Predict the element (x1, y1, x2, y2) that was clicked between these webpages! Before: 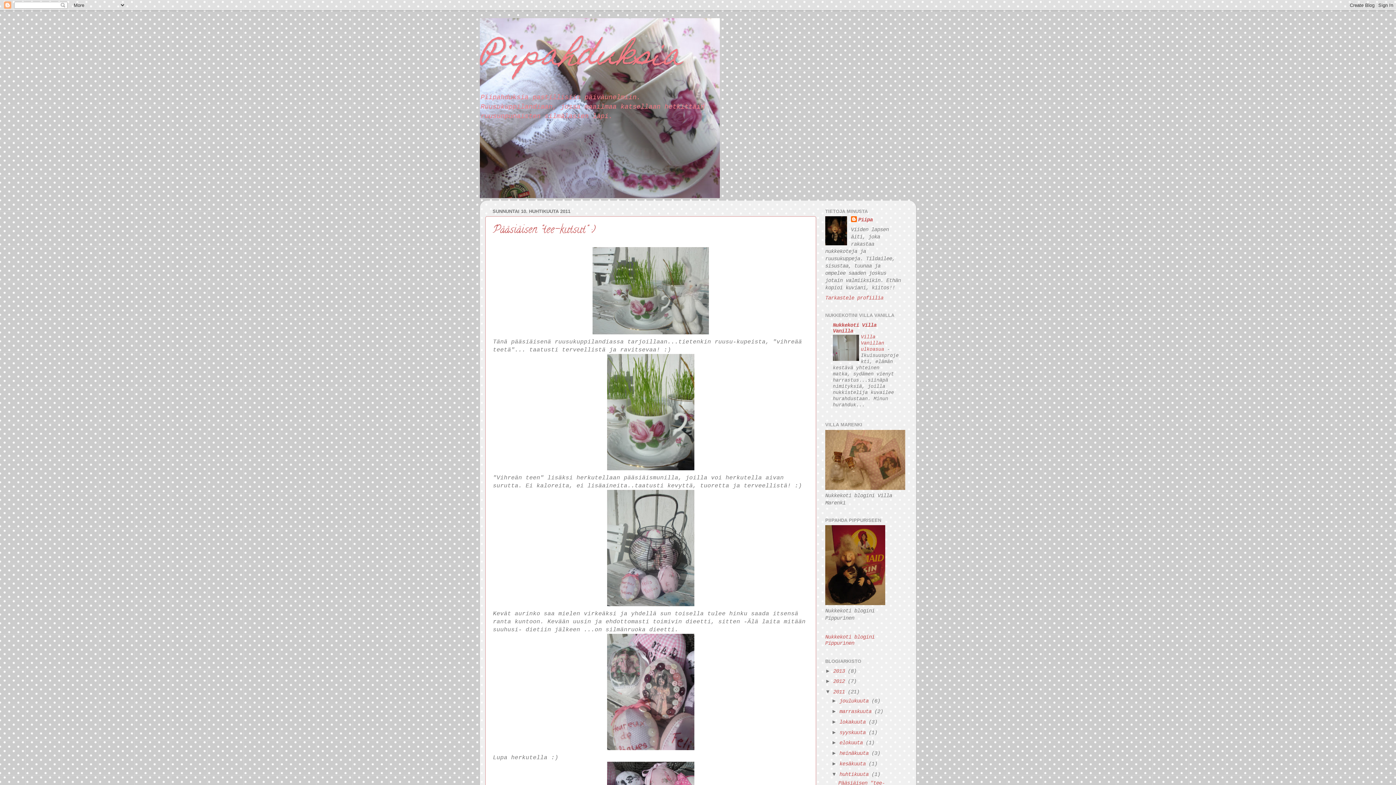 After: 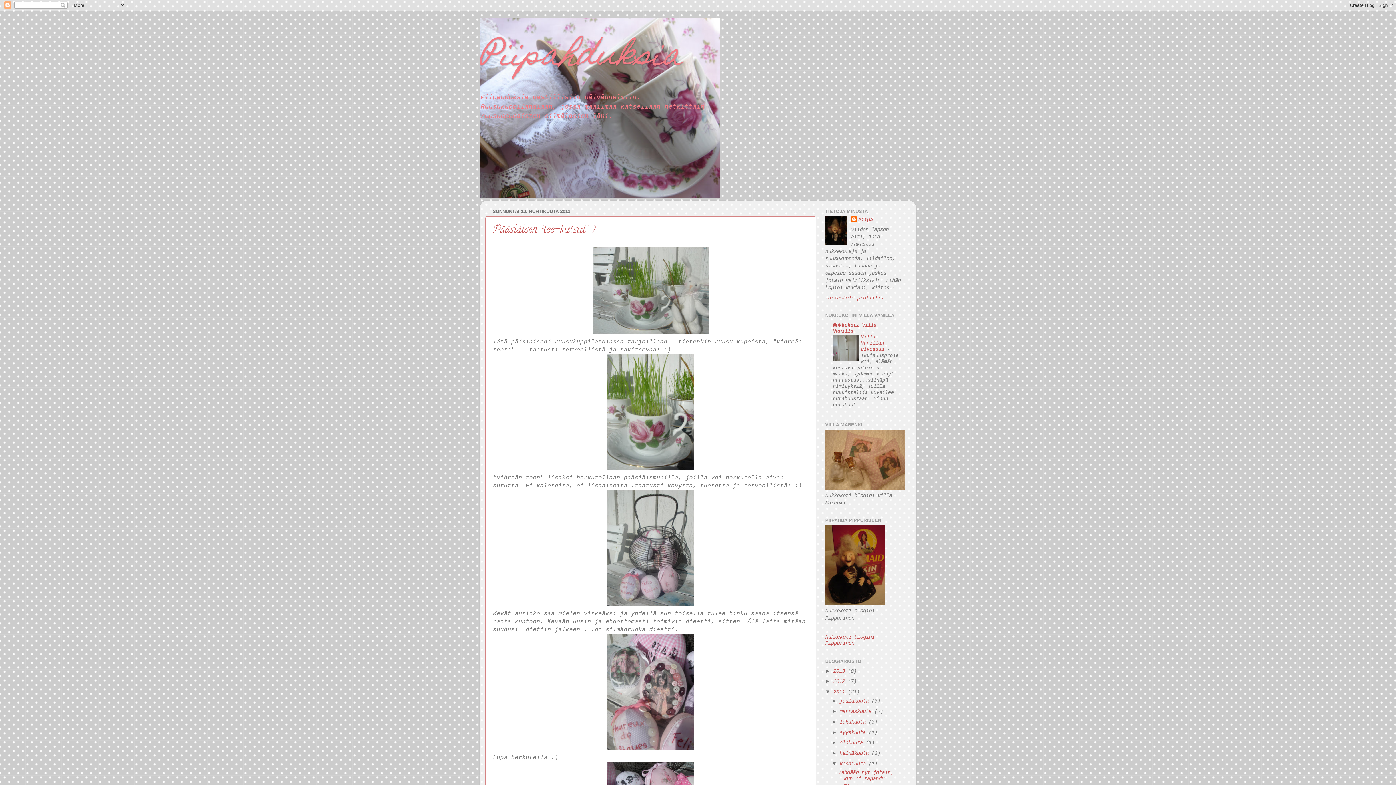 Action: bbox: (831, 761, 839, 766) label: ►  